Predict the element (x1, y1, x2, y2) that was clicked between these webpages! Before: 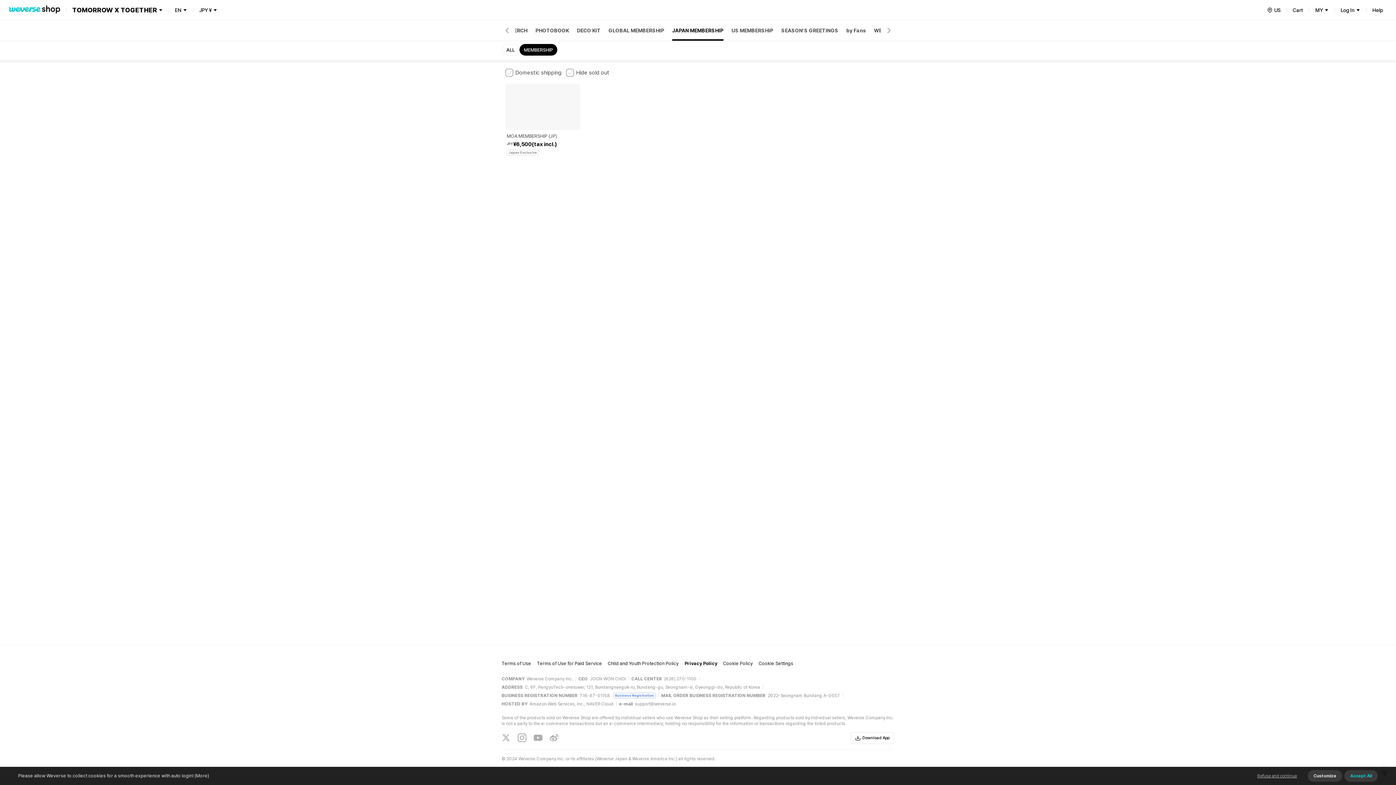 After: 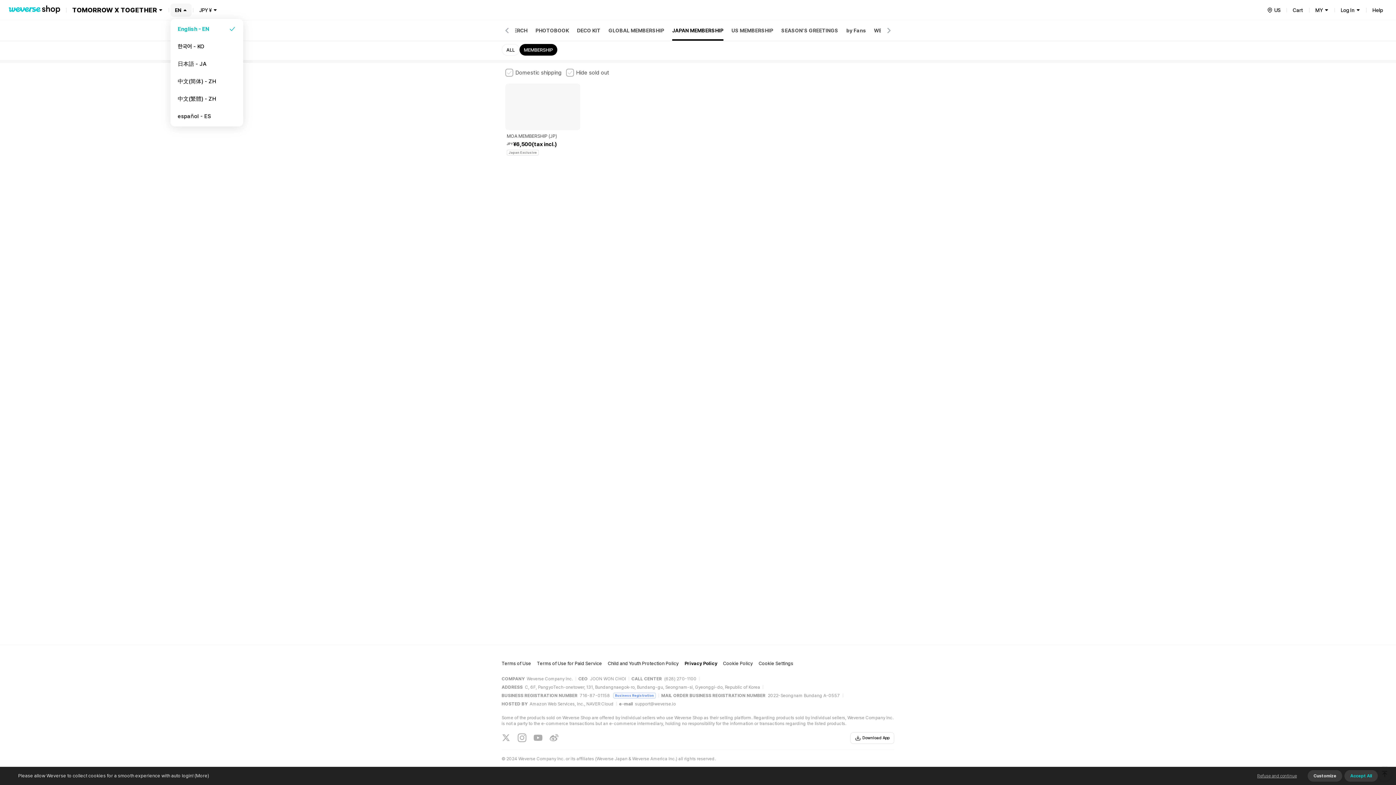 Action: label: EN bbox: (170, 3, 191, 16)